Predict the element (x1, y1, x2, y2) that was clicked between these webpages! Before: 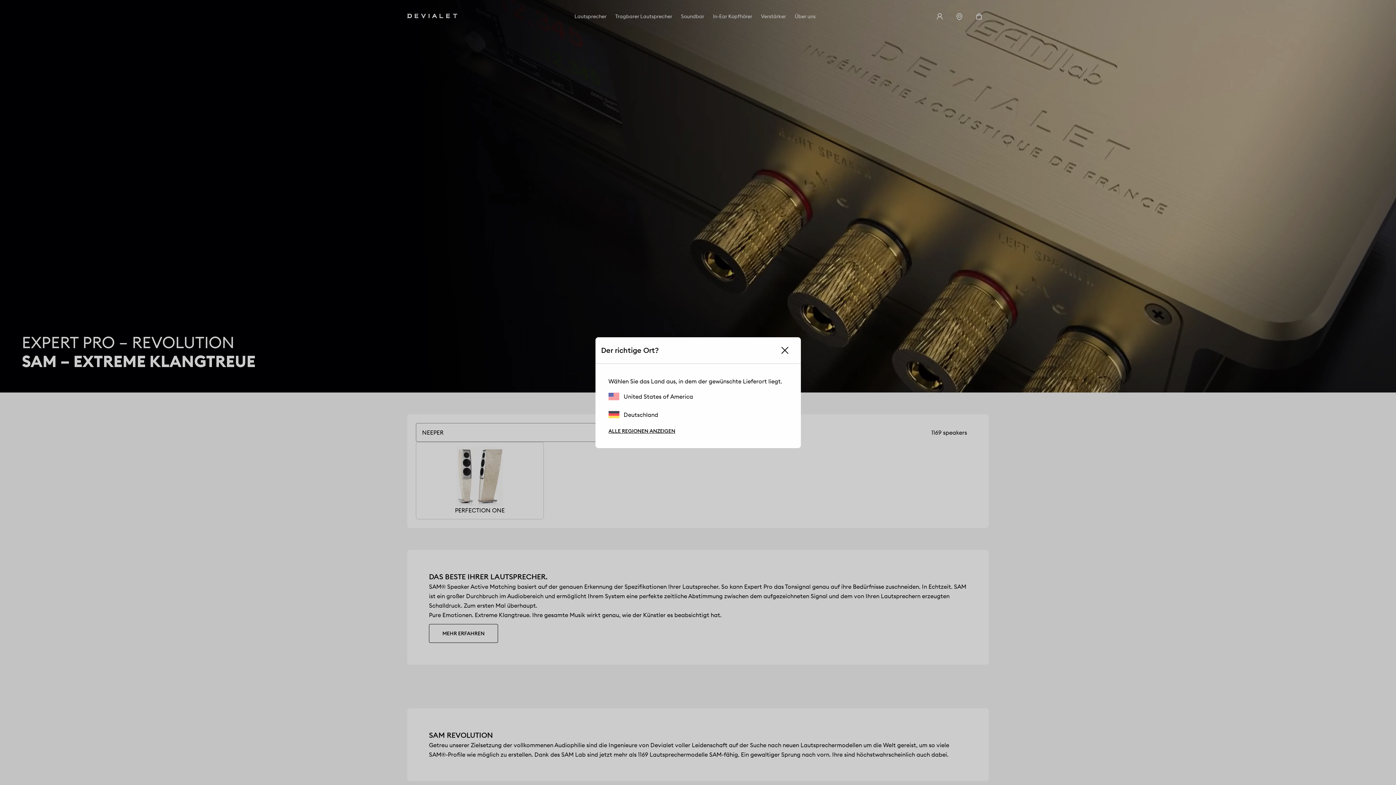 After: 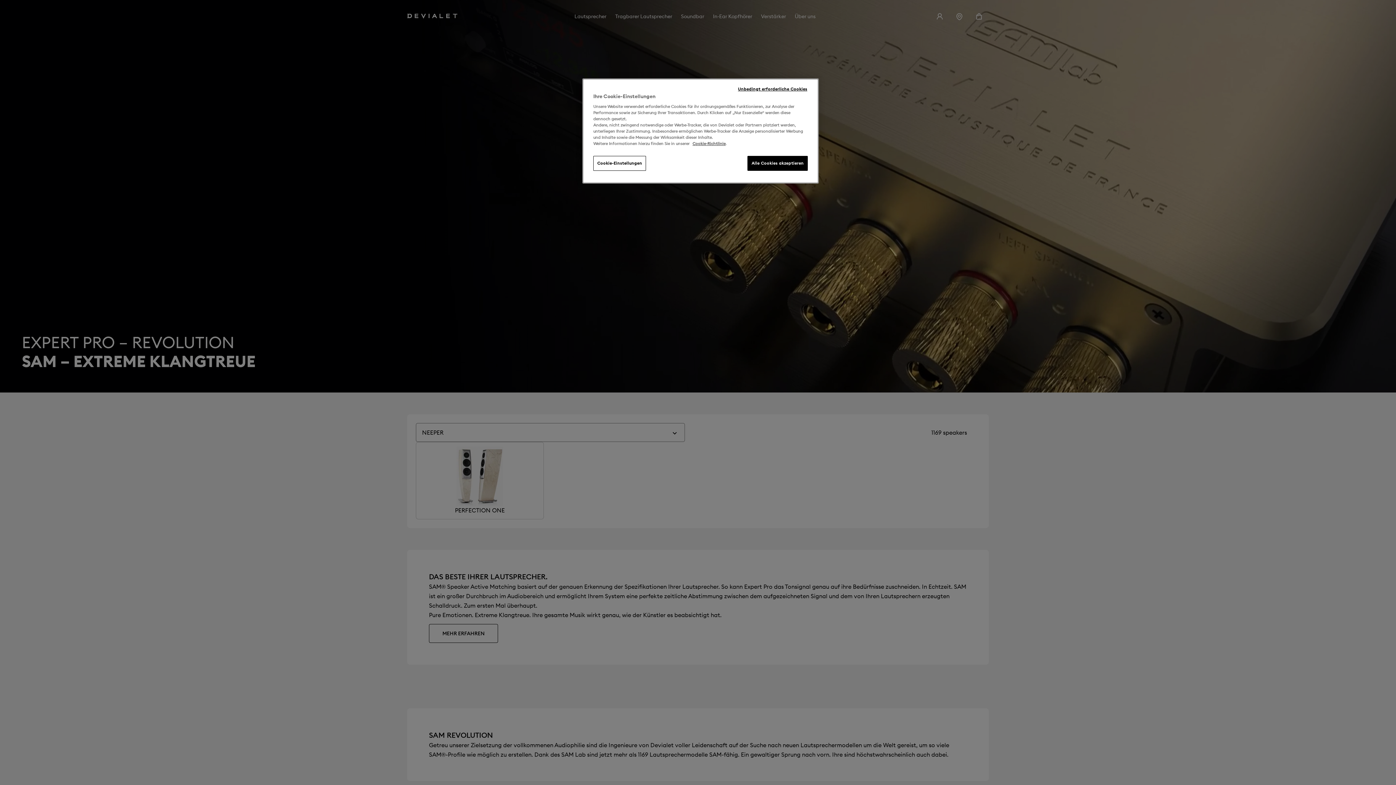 Action: bbox: (608, 411, 658, 418) label: Deutschland